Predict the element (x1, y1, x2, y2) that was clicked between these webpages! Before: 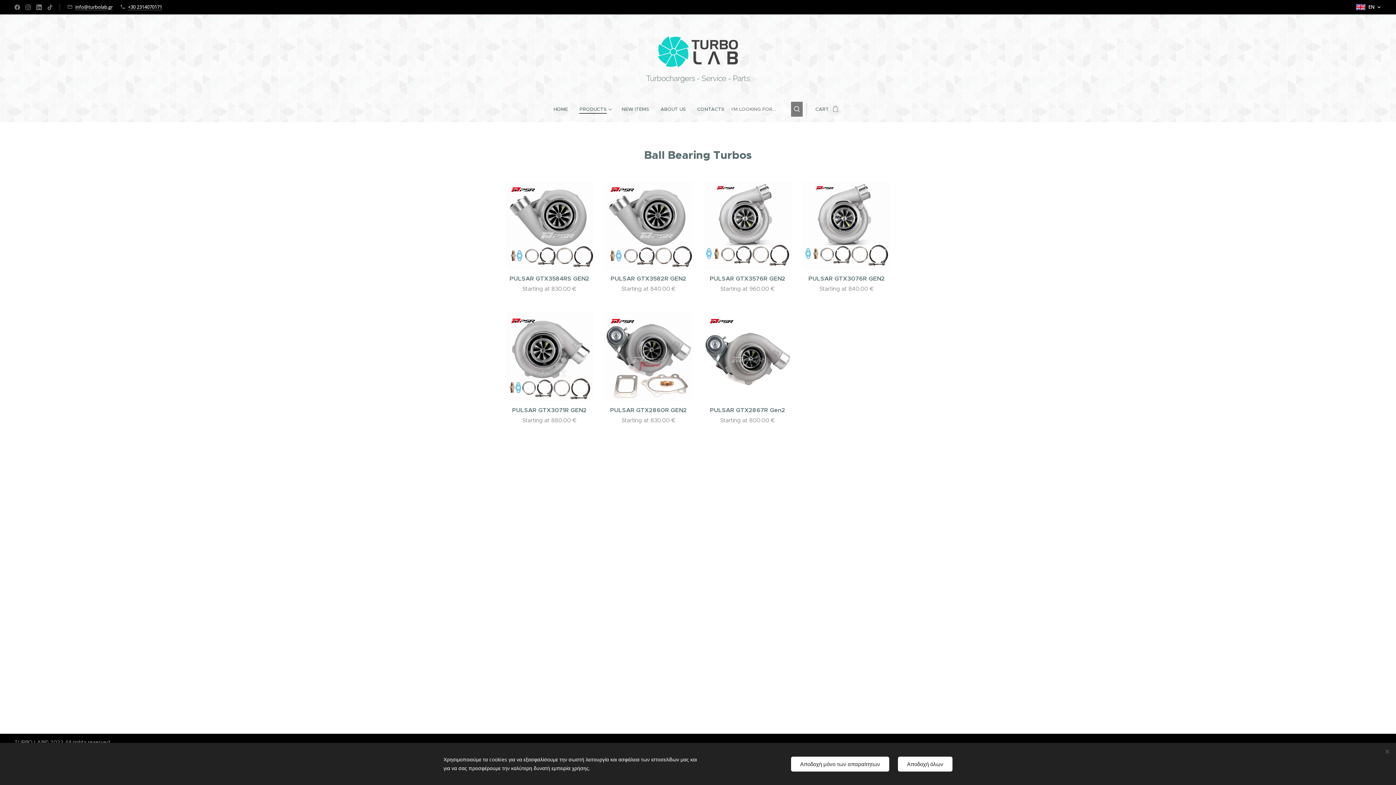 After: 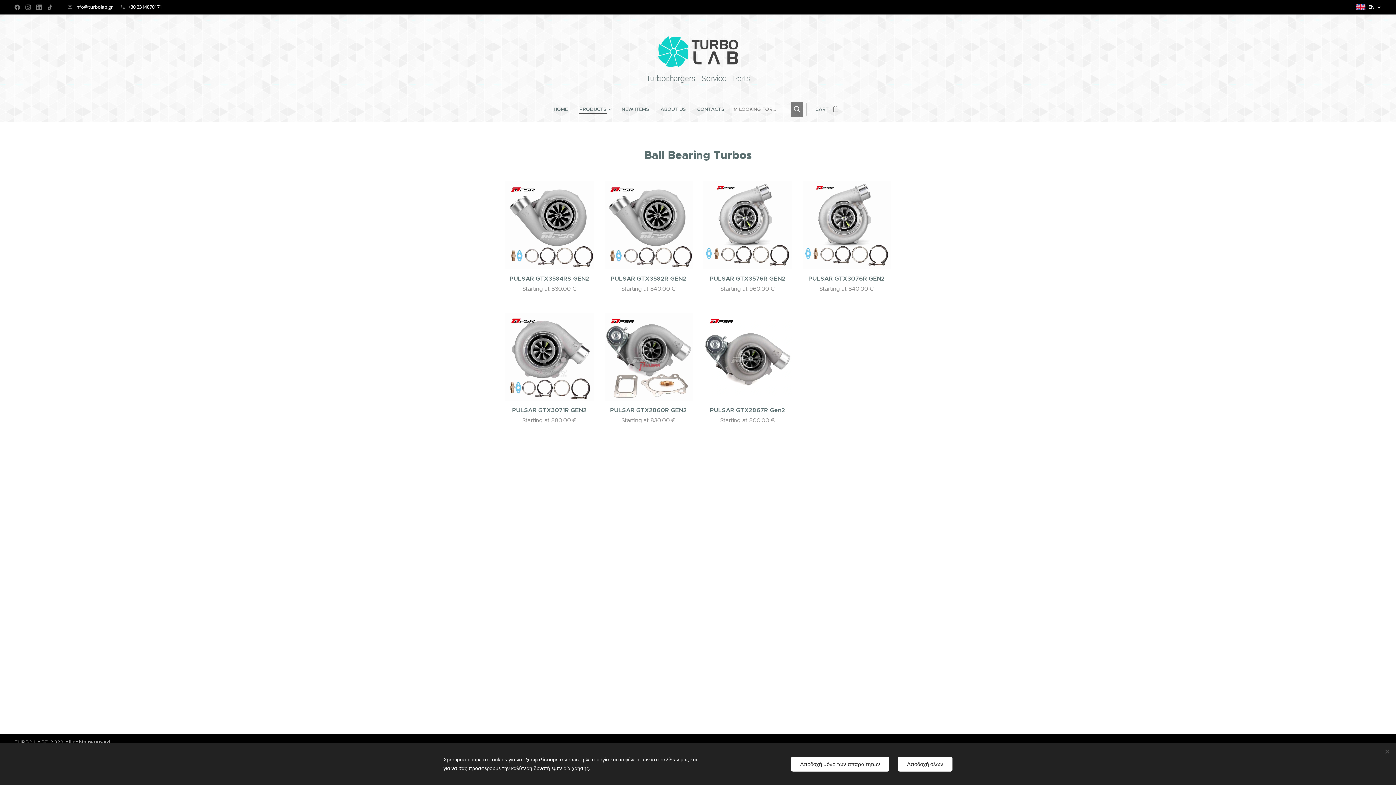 Action: label: info@turbolab.gr bbox: (75, 3, 112, 10)